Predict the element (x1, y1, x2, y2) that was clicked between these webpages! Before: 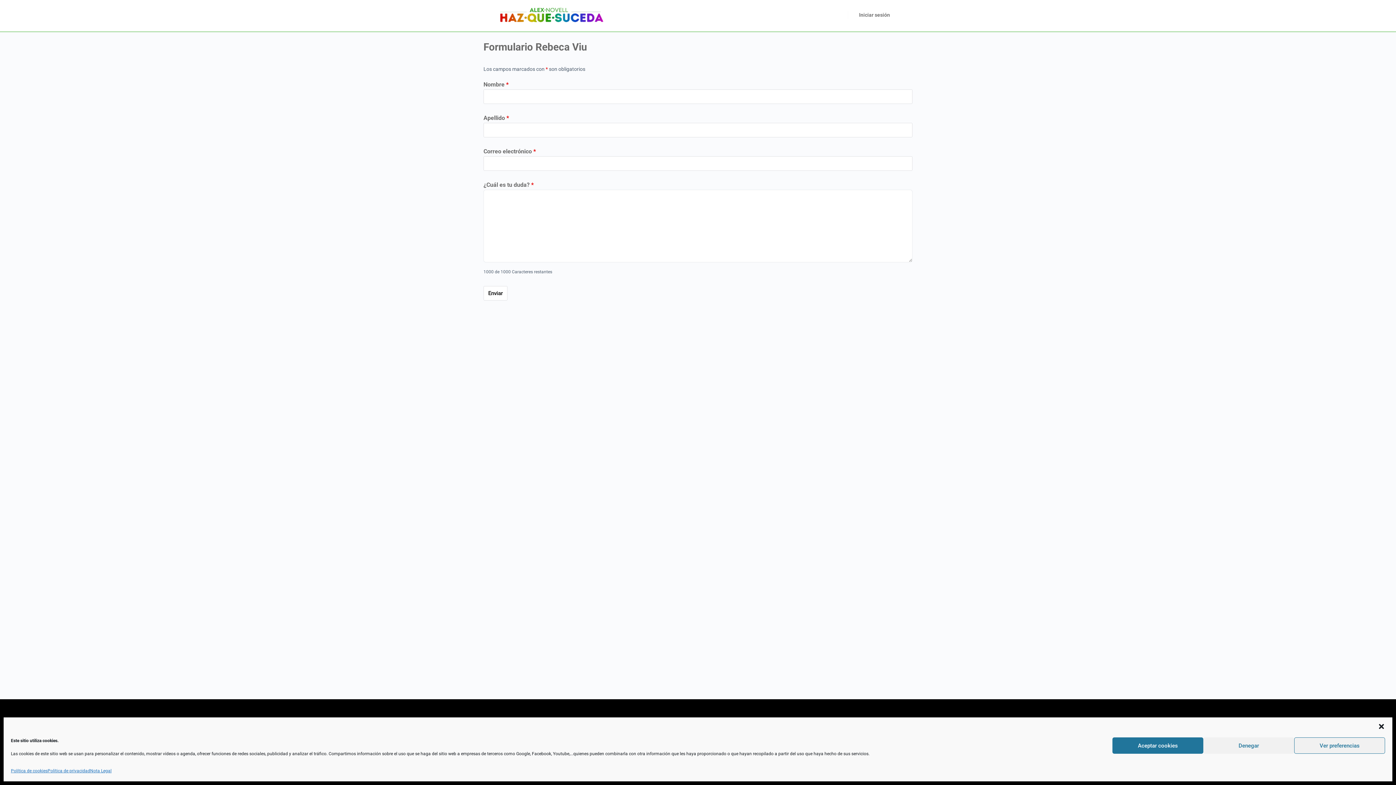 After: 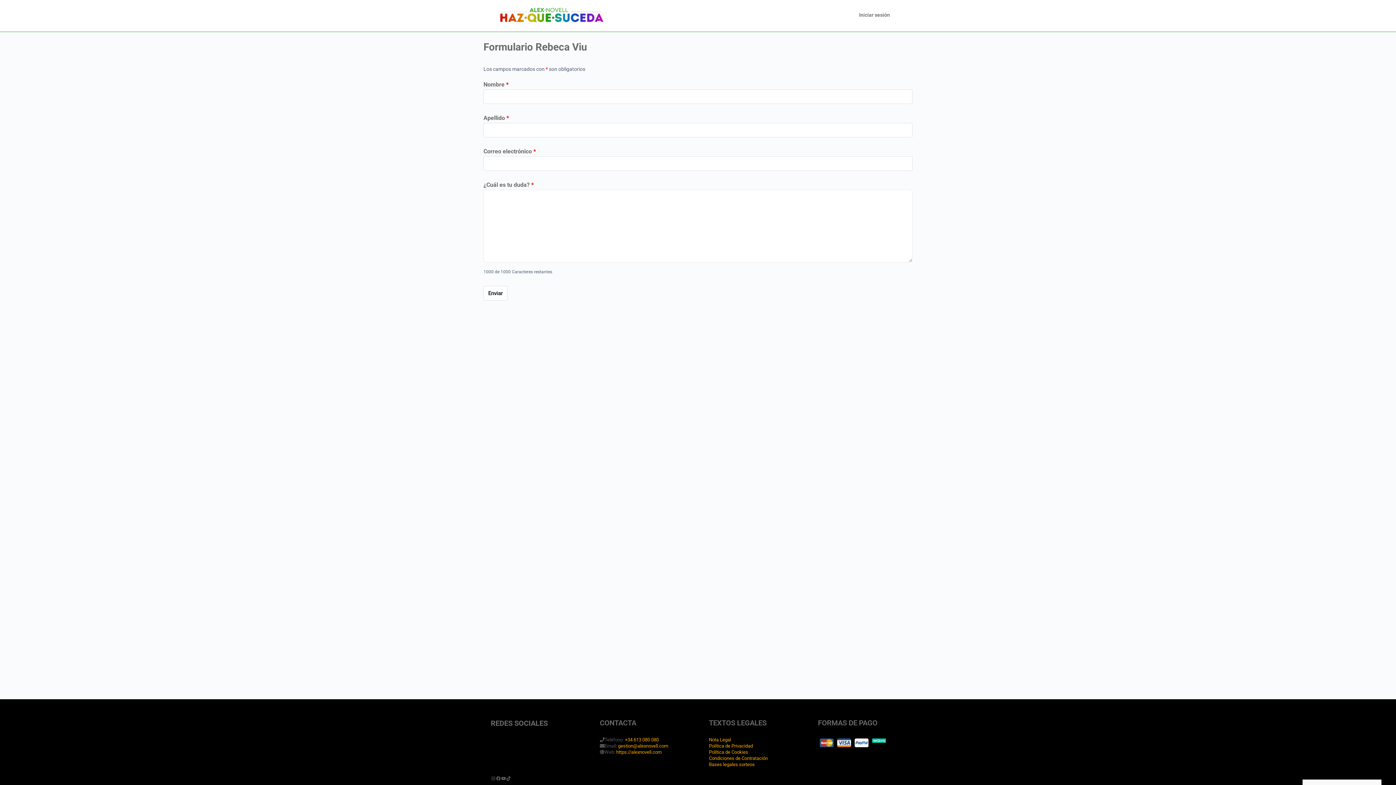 Action: bbox: (1203, 737, 1294, 754) label: Denegar